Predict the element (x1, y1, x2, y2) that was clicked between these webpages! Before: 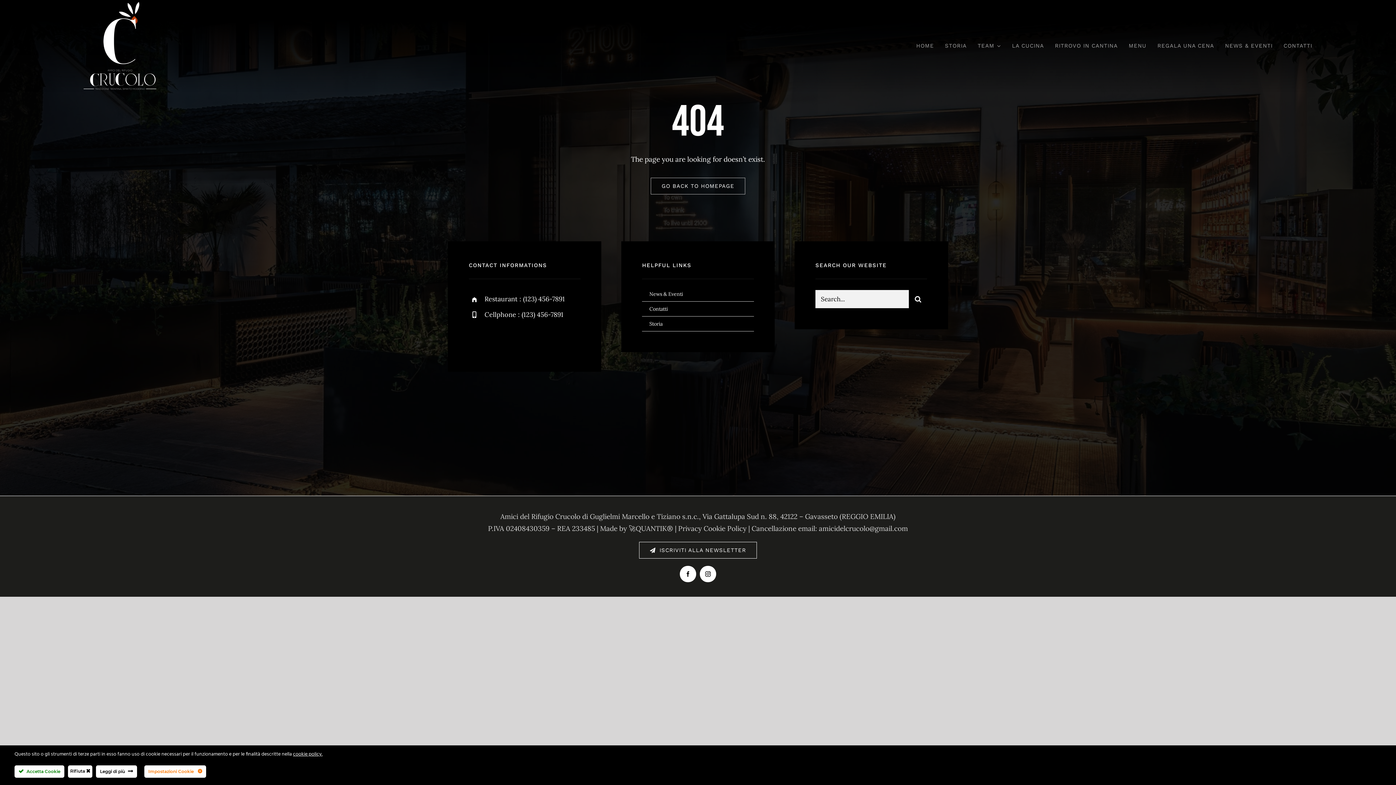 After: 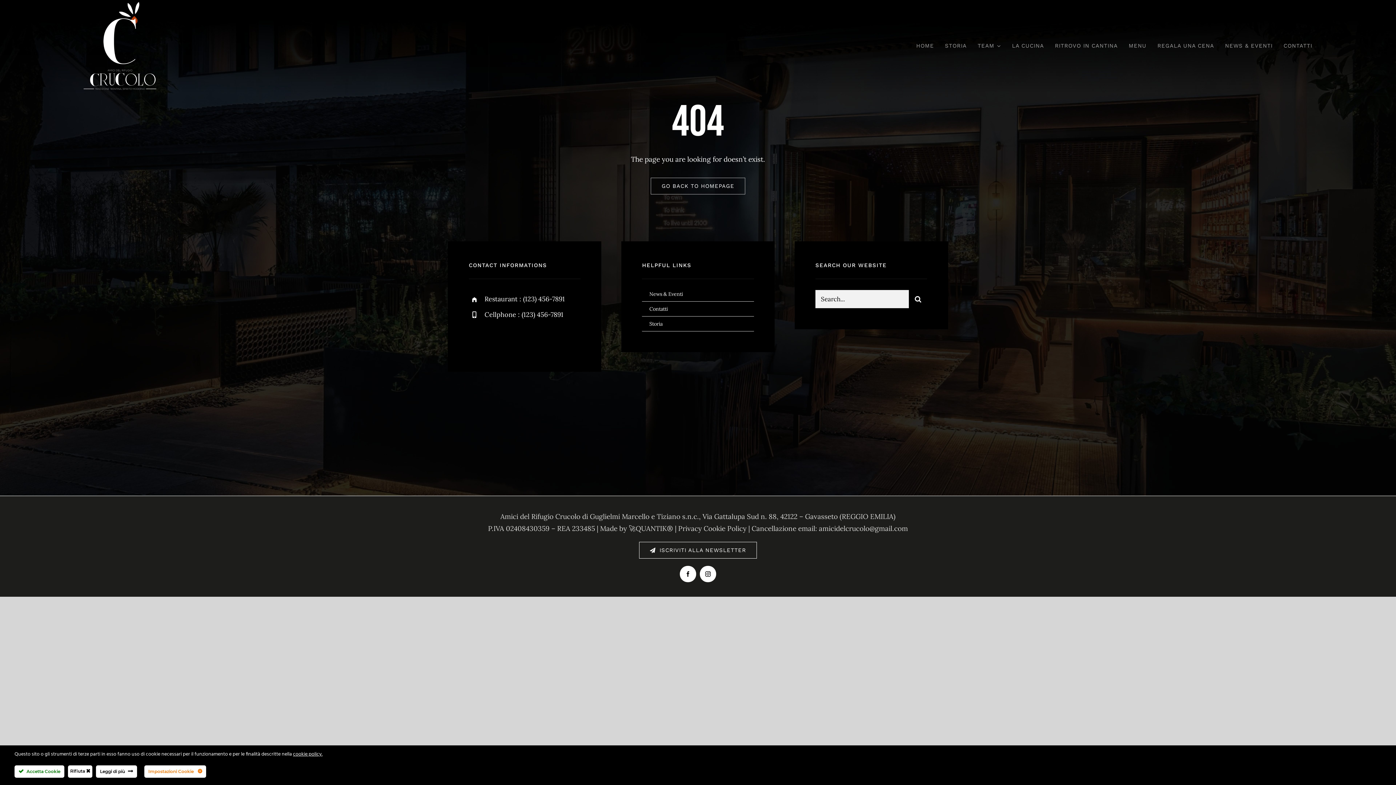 Action: bbox: (819, 524, 908, 533) label: amicidelcrucolo@gmail.com